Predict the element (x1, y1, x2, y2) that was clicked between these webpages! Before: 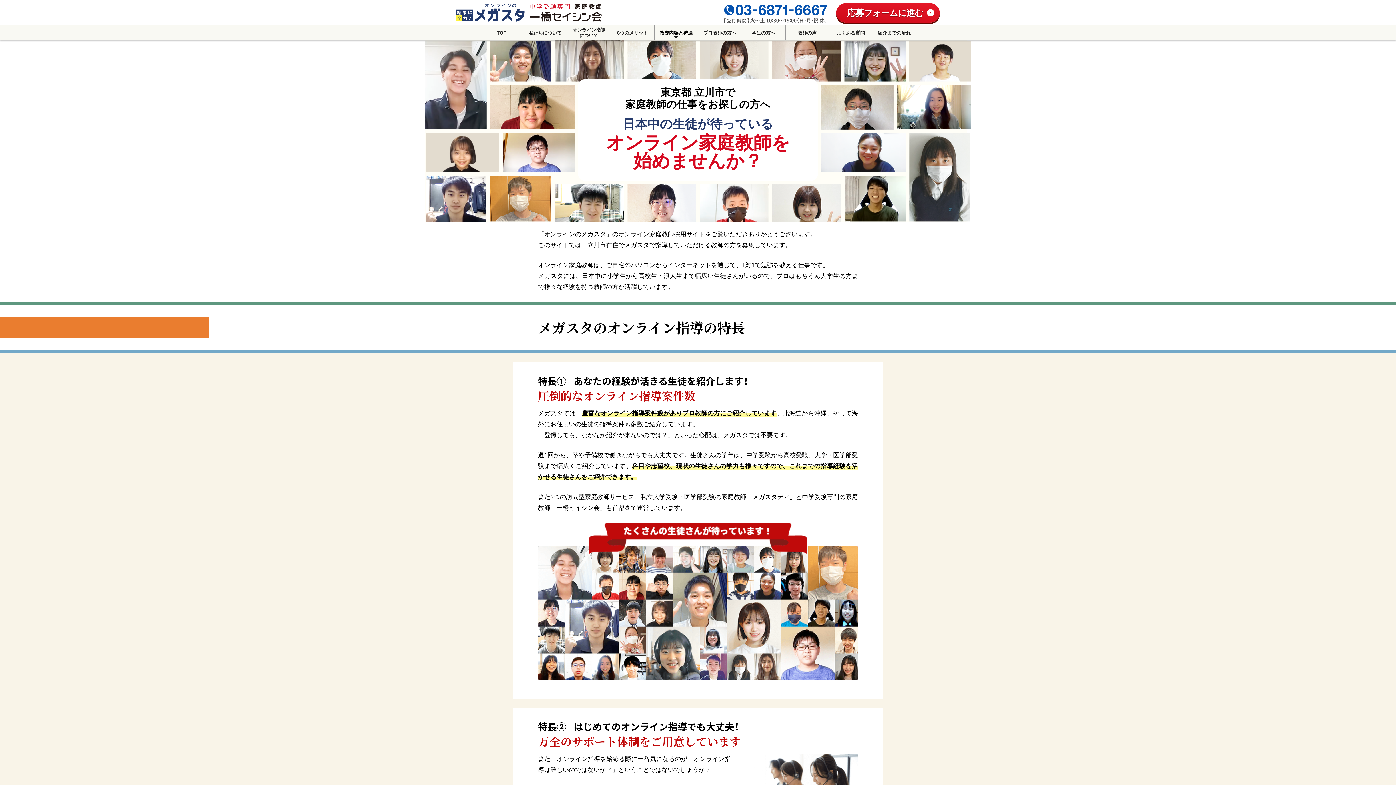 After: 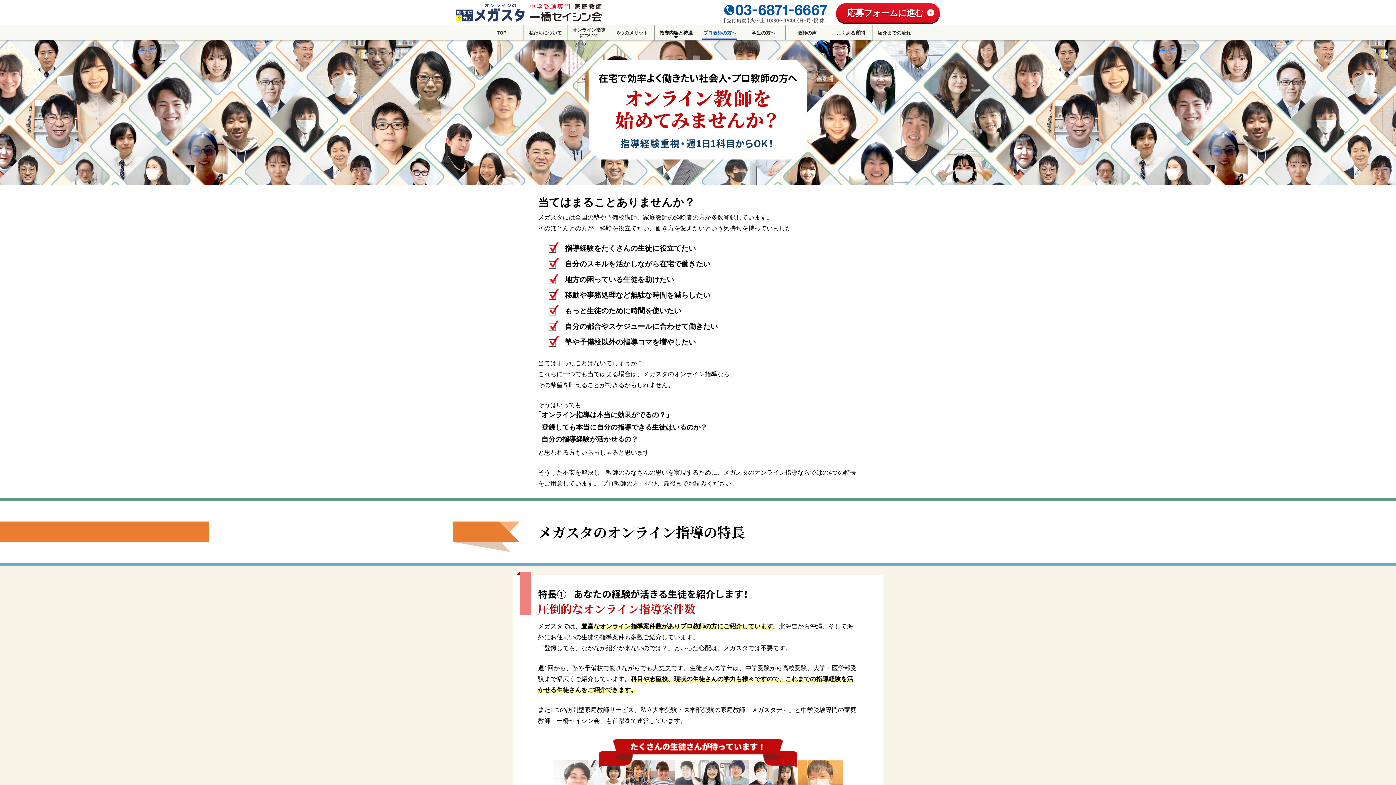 Action: label: プロ教師の方へ bbox: (698, 25, 741, 40)